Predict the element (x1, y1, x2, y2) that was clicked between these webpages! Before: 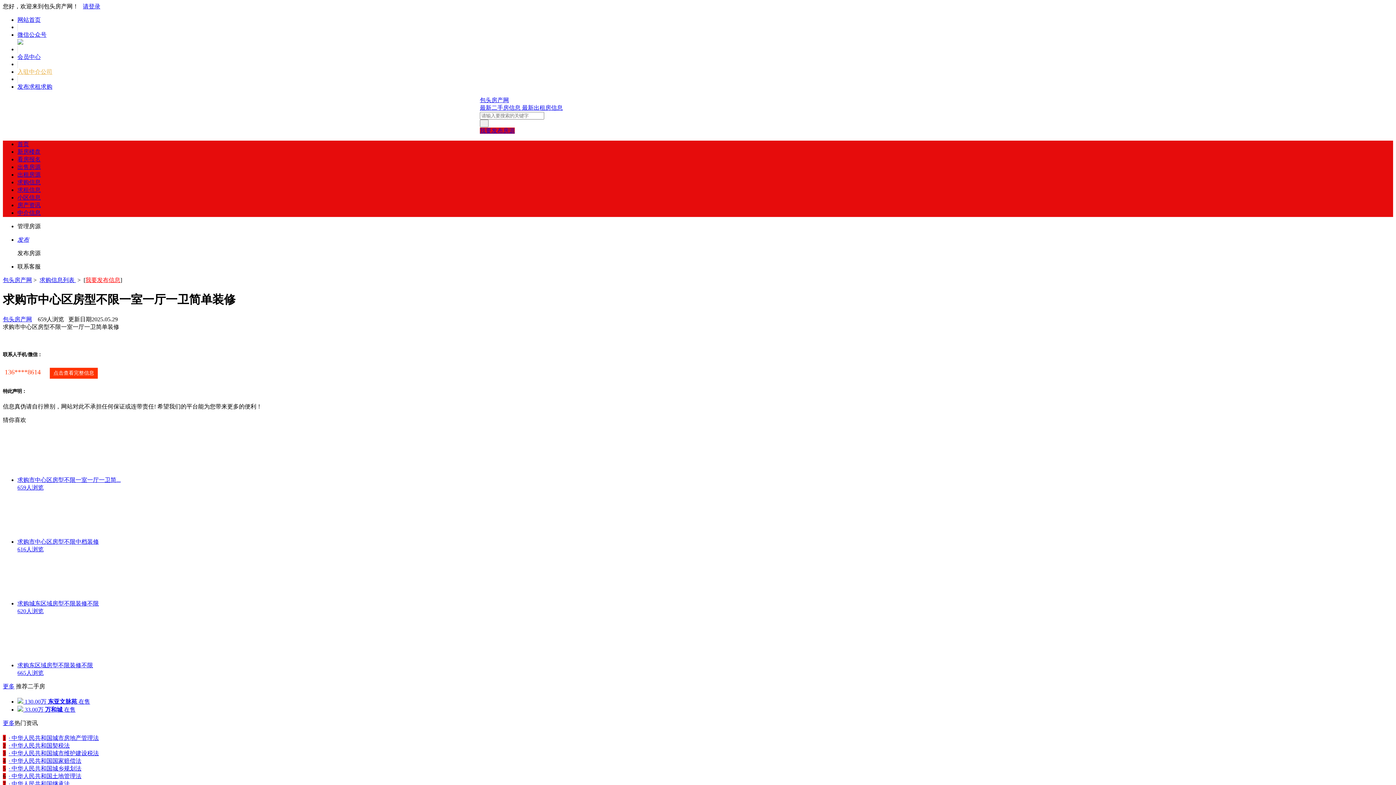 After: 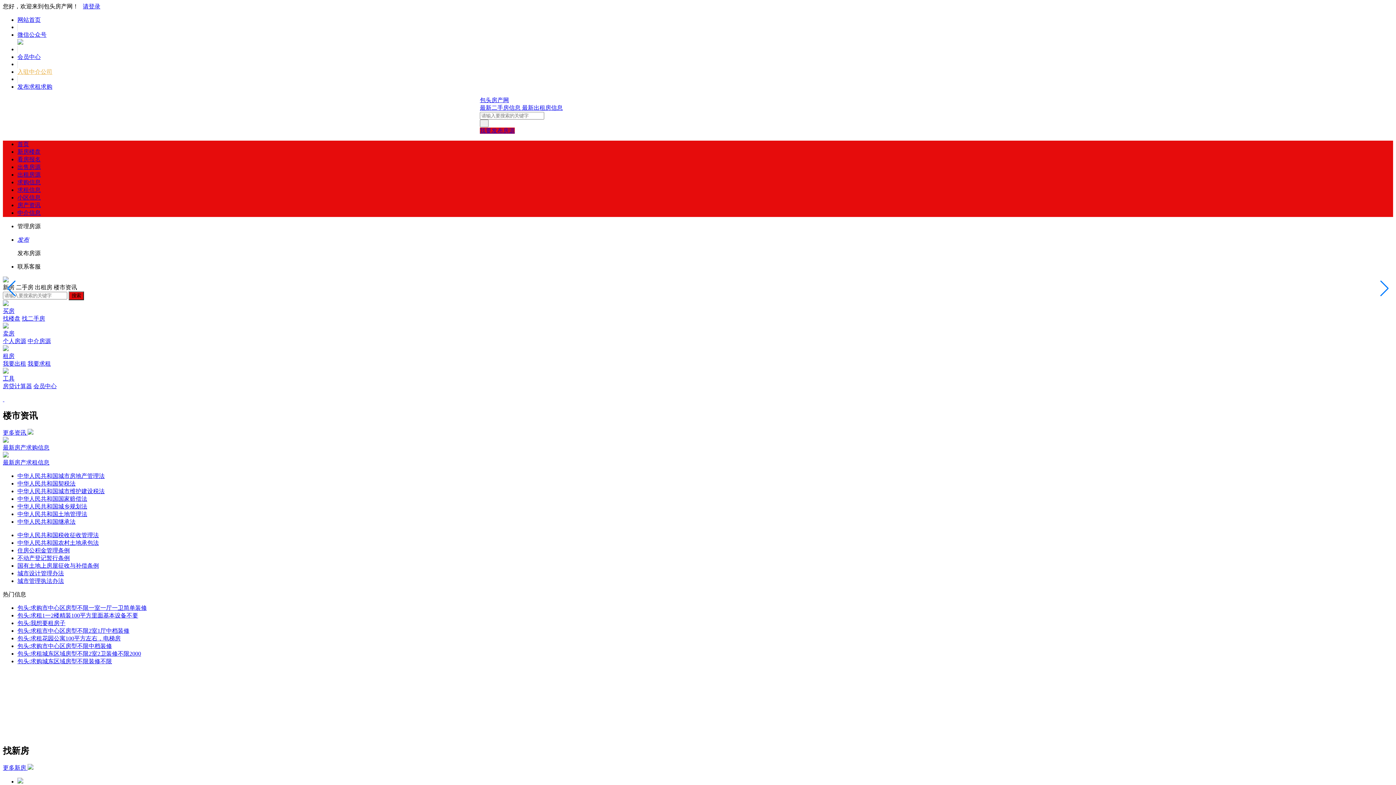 Action: label: 网站首页 bbox: (17, 16, 40, 22)